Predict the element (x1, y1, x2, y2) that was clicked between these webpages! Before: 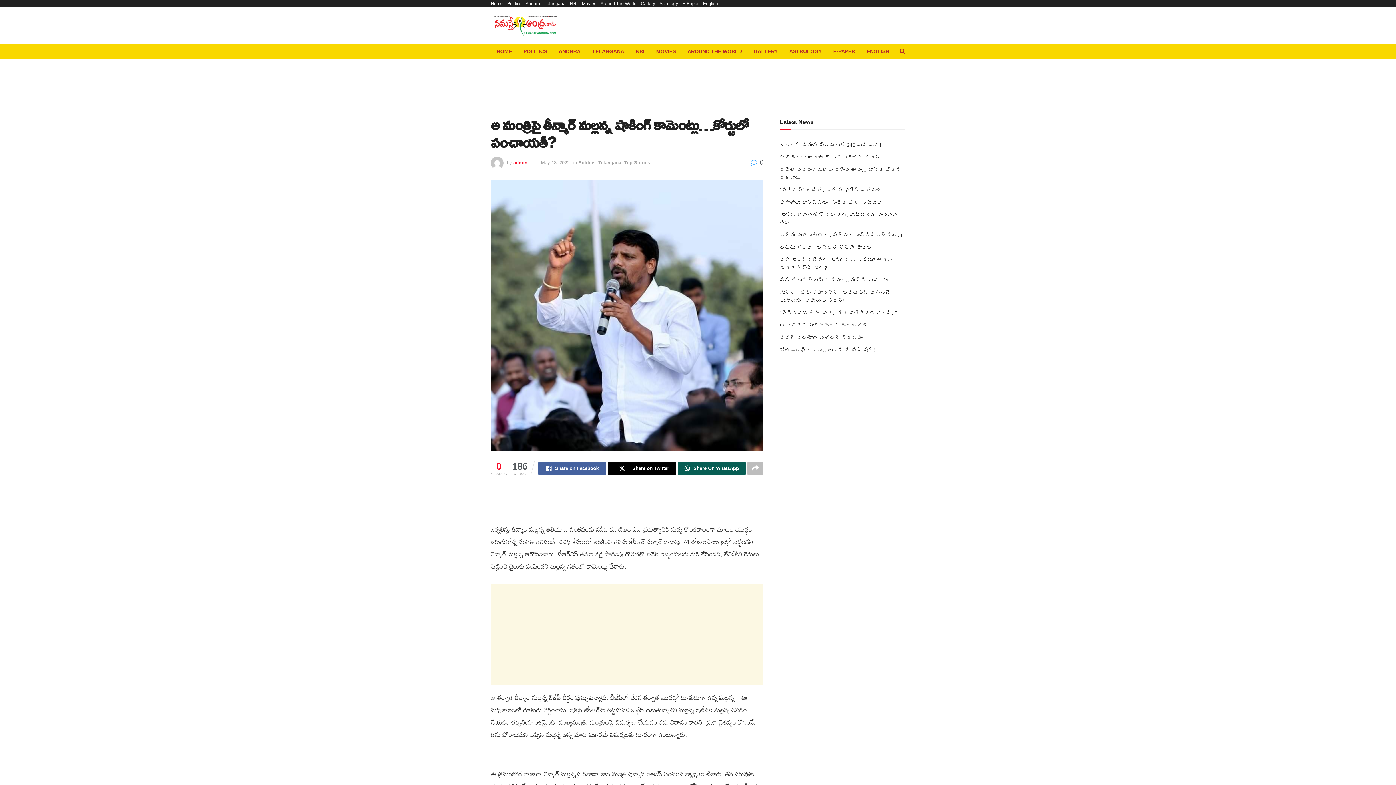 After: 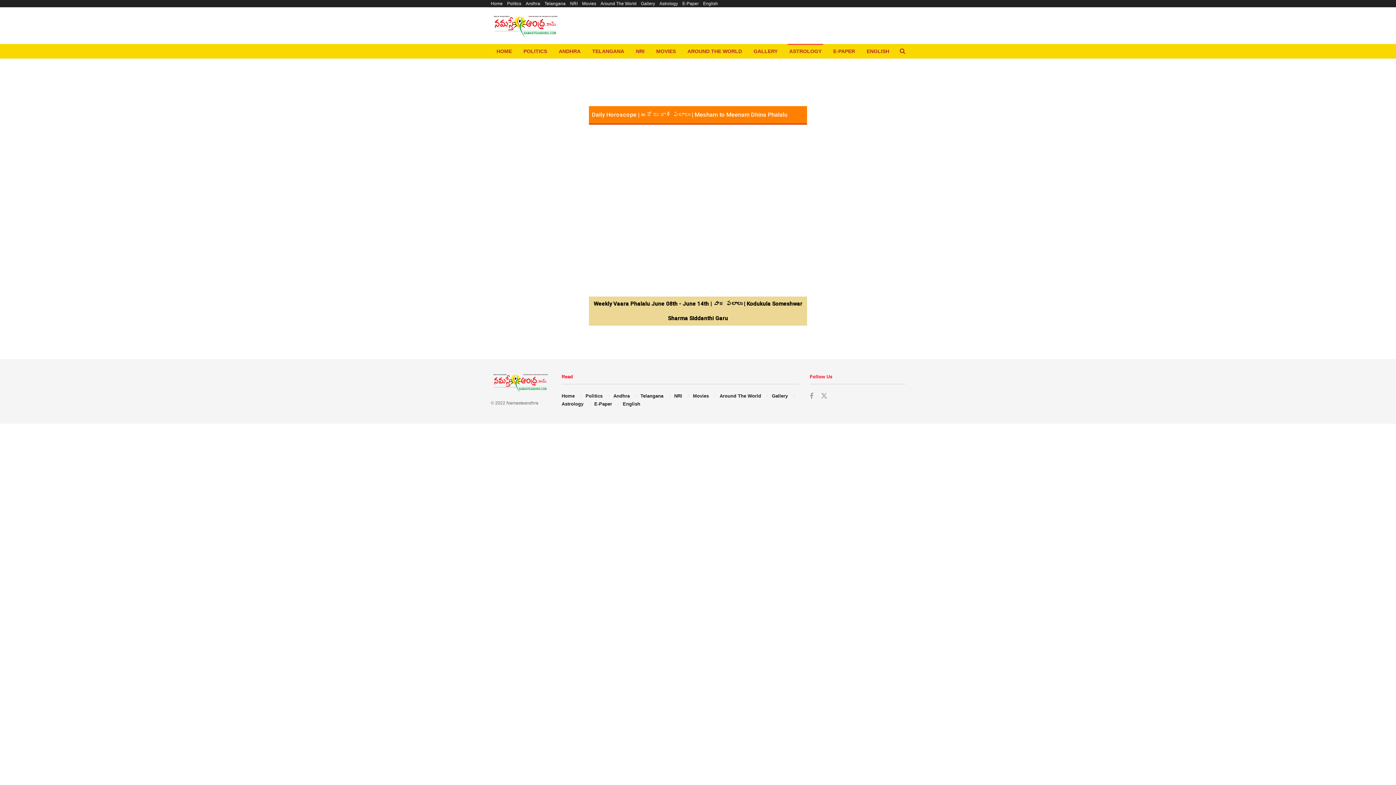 Action: label: ASTROLOGY bbox: (783, 44, 827, 58)